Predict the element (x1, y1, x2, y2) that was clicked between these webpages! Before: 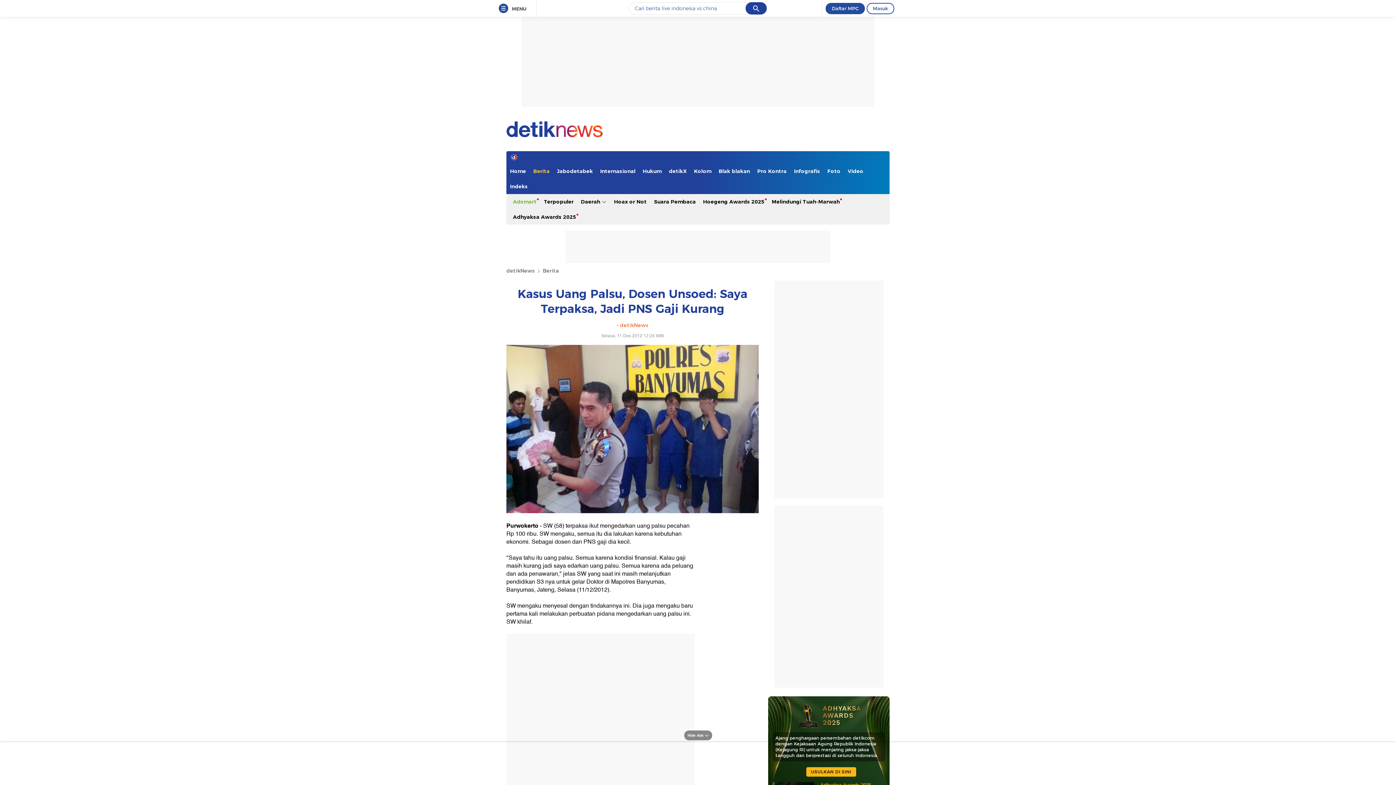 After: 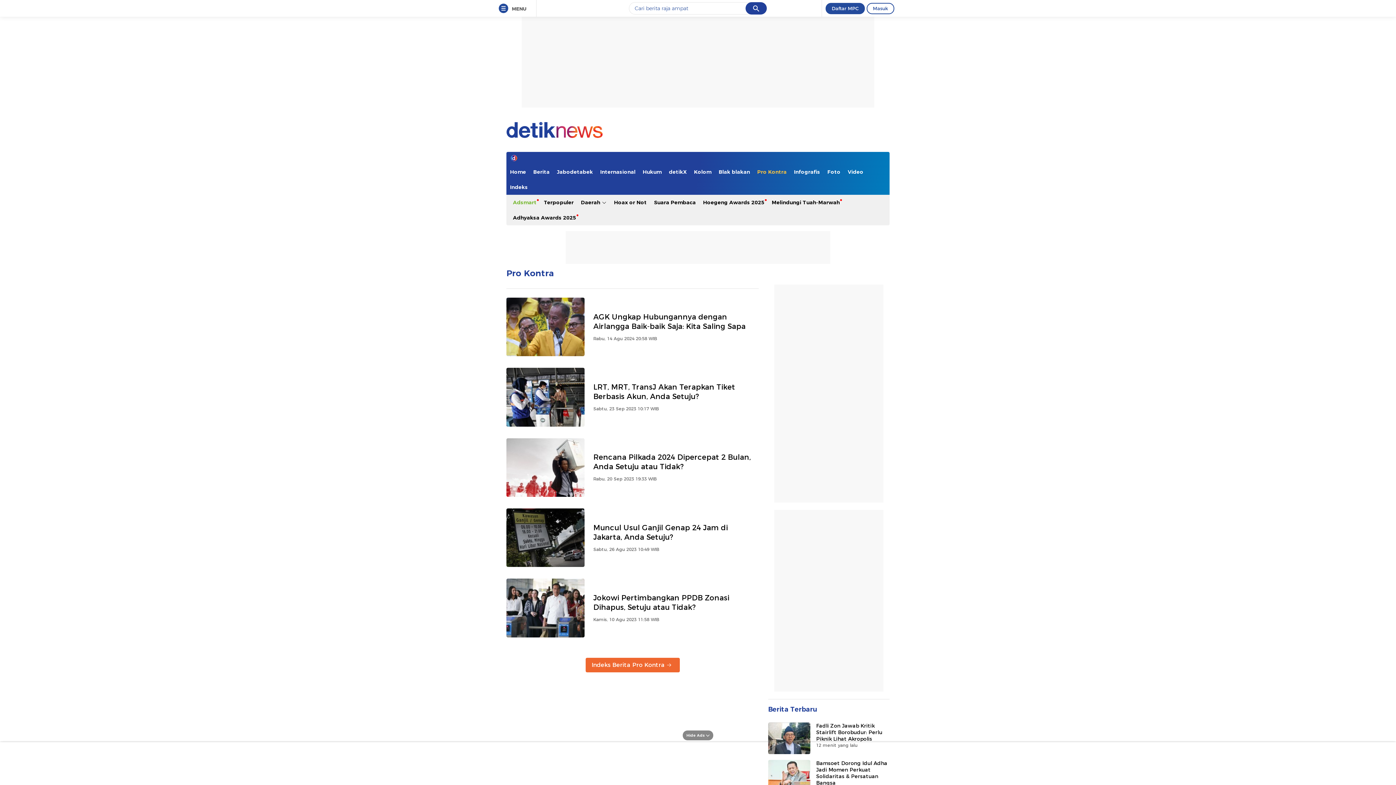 Action: label: Pro Kontra bbox: (753, 163, 790, 178)